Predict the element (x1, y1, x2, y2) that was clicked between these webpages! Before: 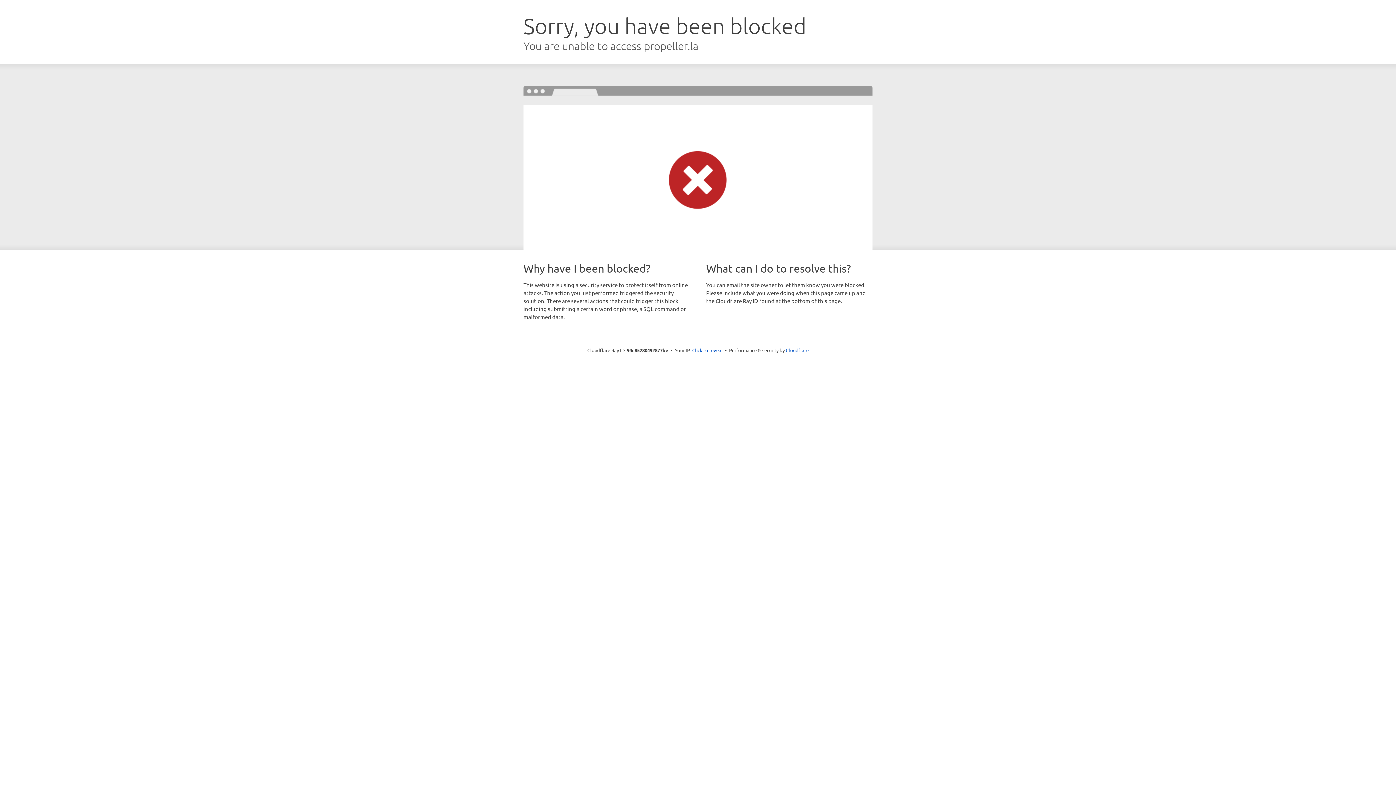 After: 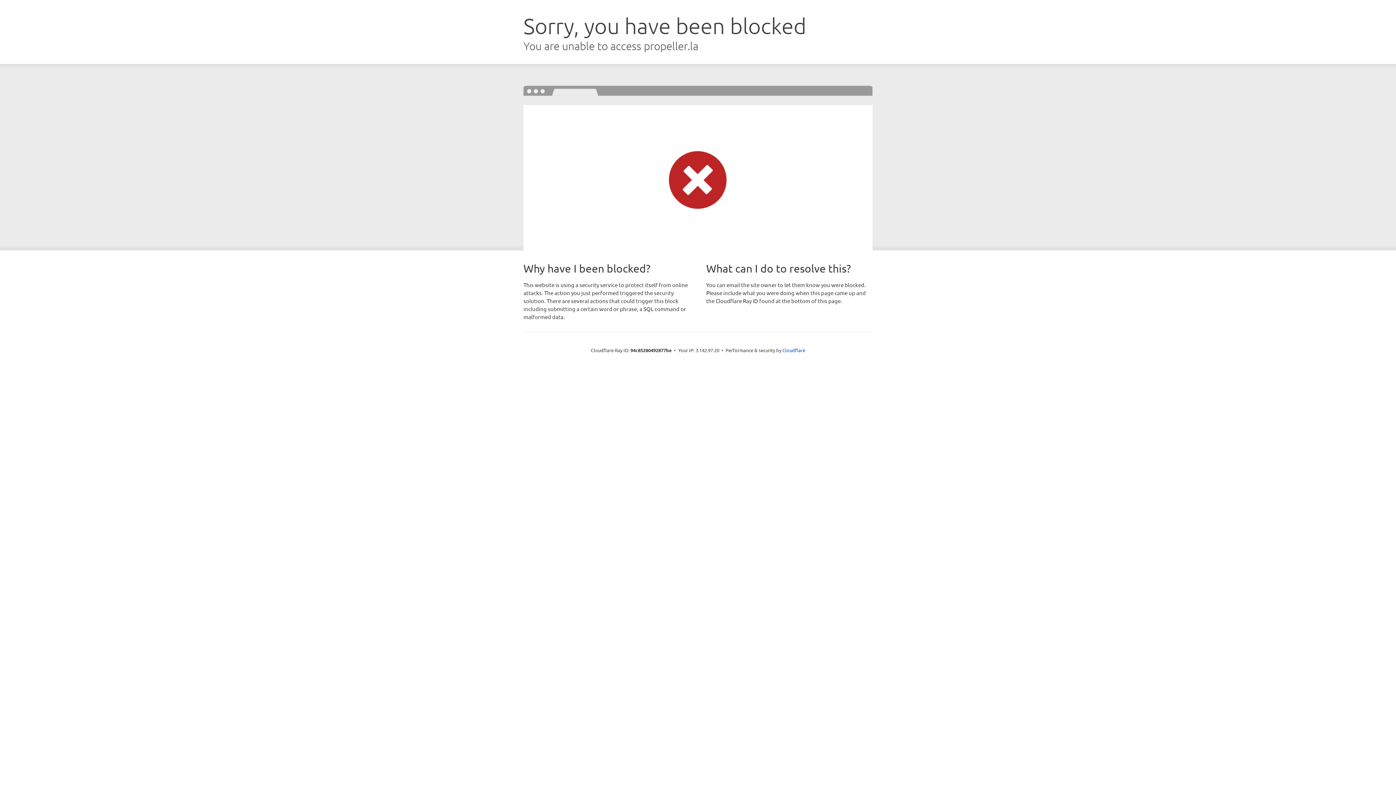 Action: bbox: (692, 346, 722, 353) label: Click to reveal